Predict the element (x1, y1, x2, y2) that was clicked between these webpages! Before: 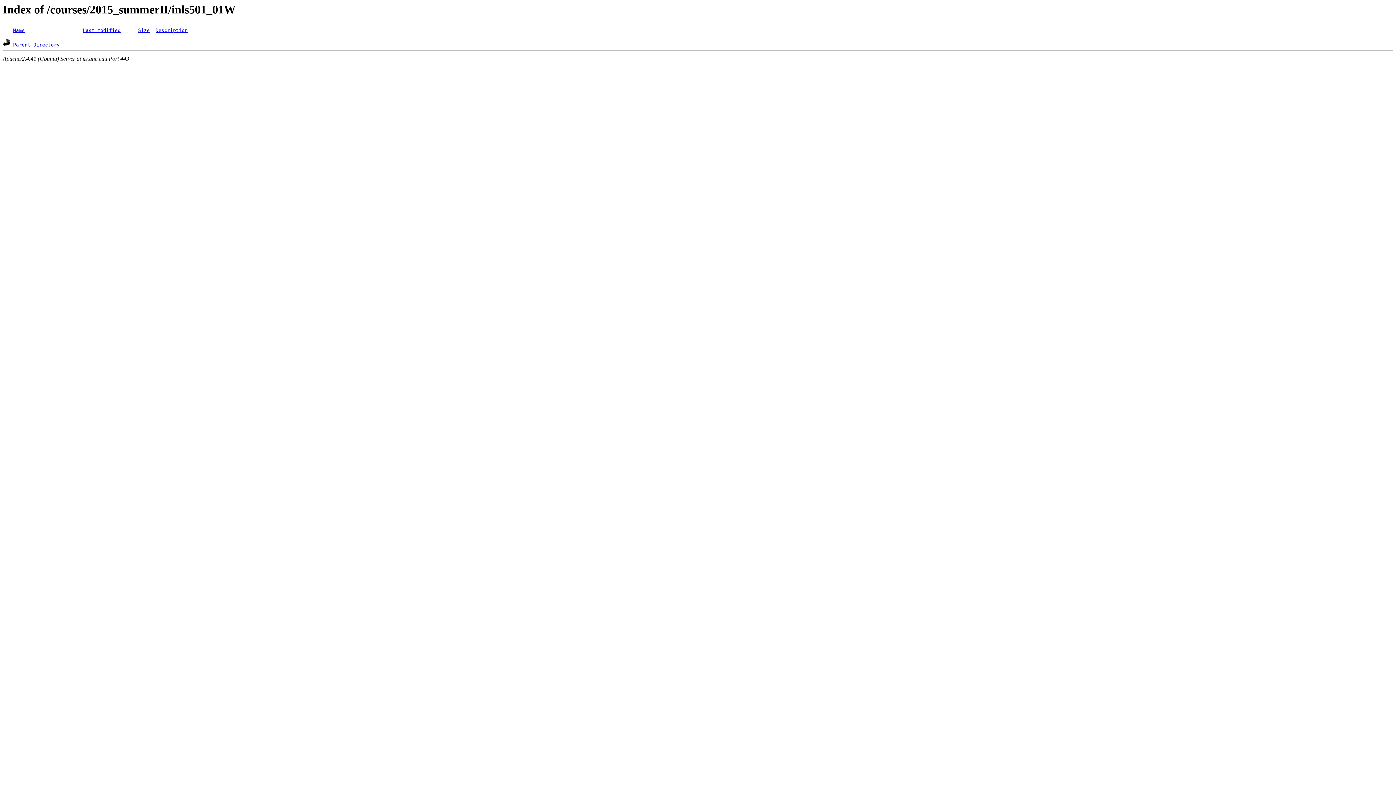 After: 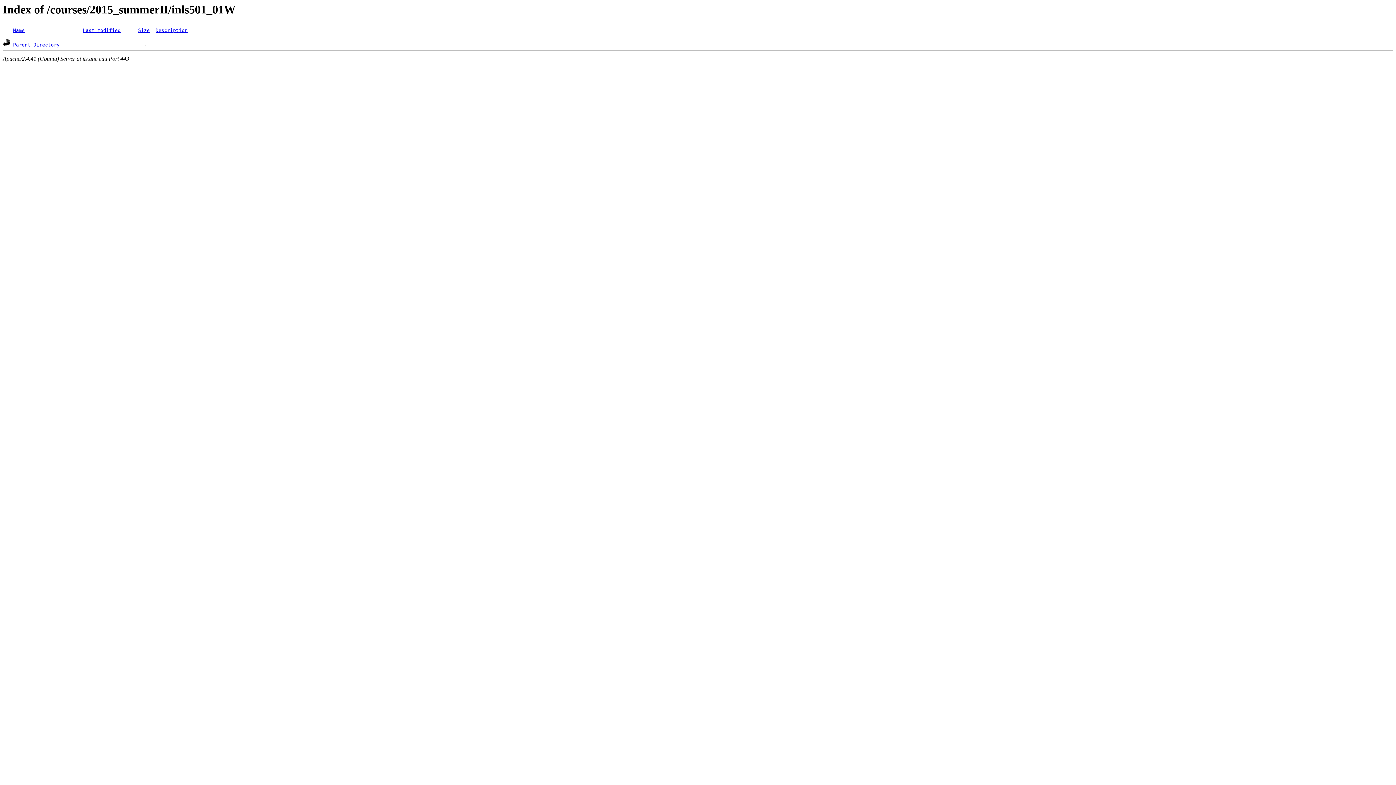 Action: label: Size bbox: (138, 27, 149, 33)